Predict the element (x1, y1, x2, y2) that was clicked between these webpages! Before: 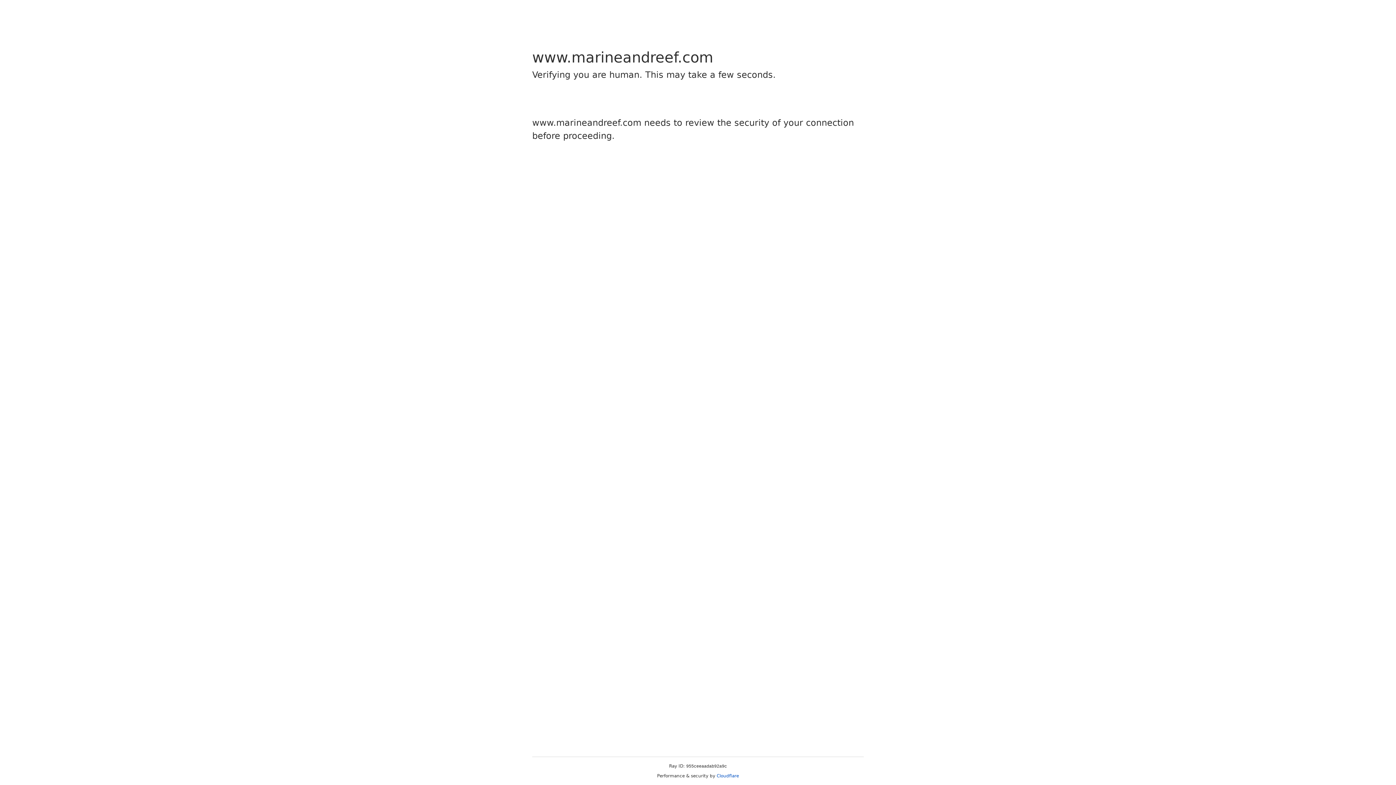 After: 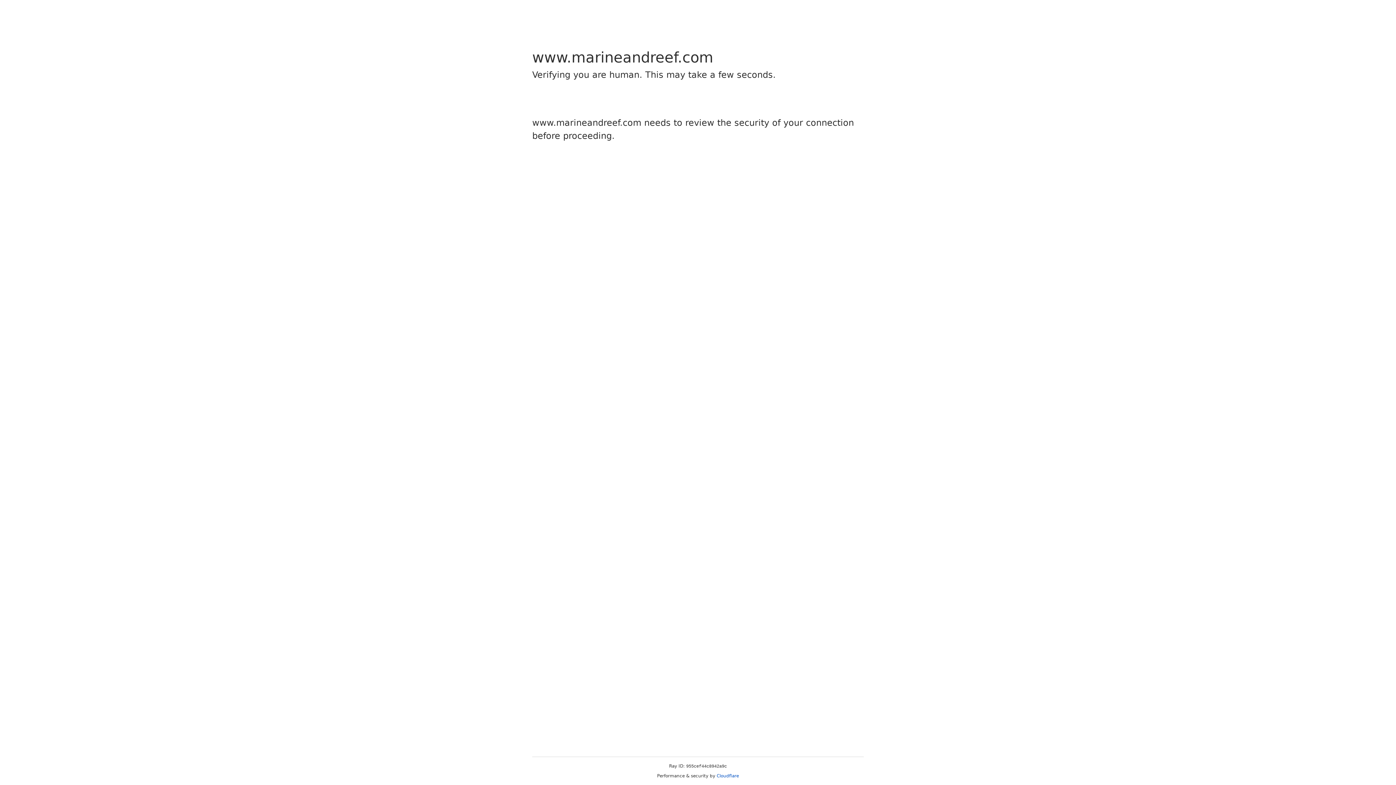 Action: label: Cloudflare bbox: (716, 773, 739, 778)